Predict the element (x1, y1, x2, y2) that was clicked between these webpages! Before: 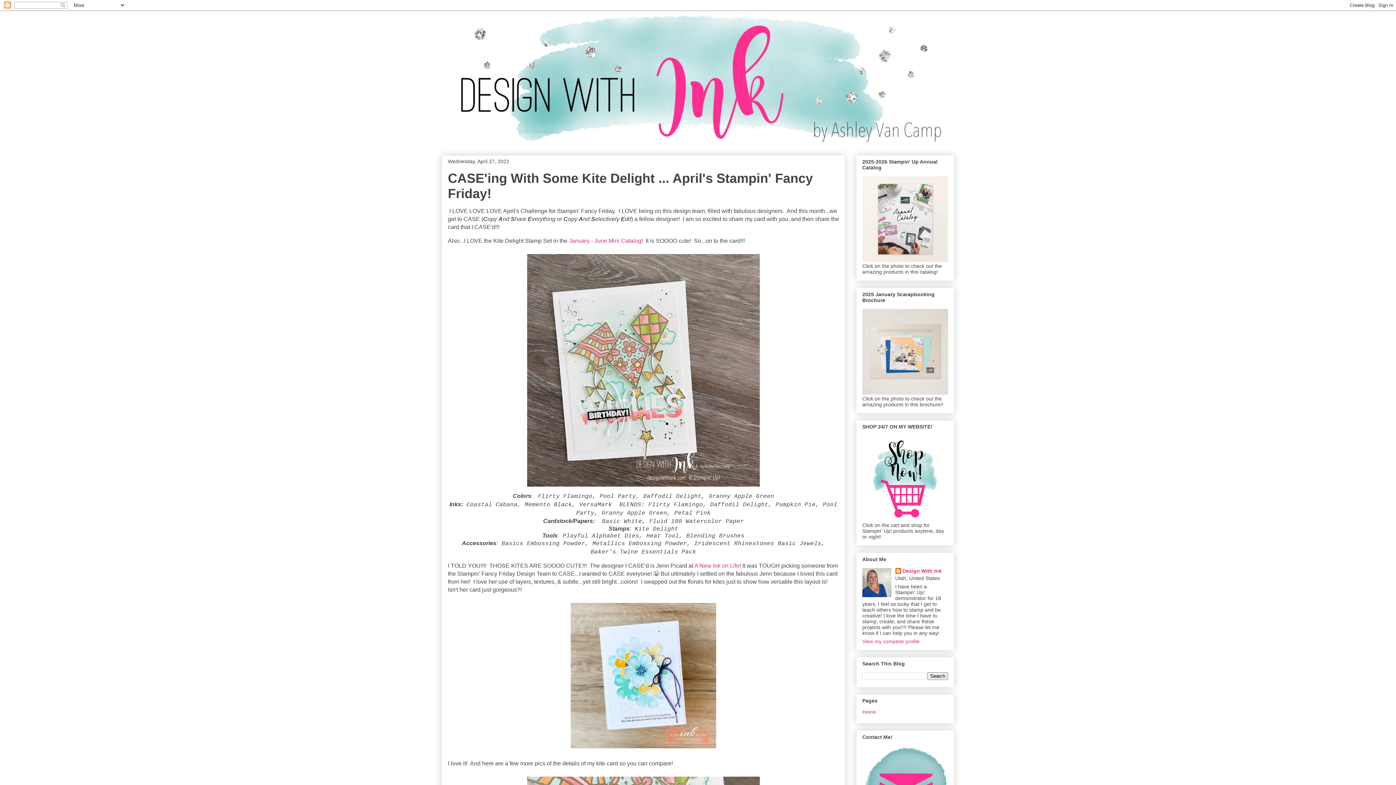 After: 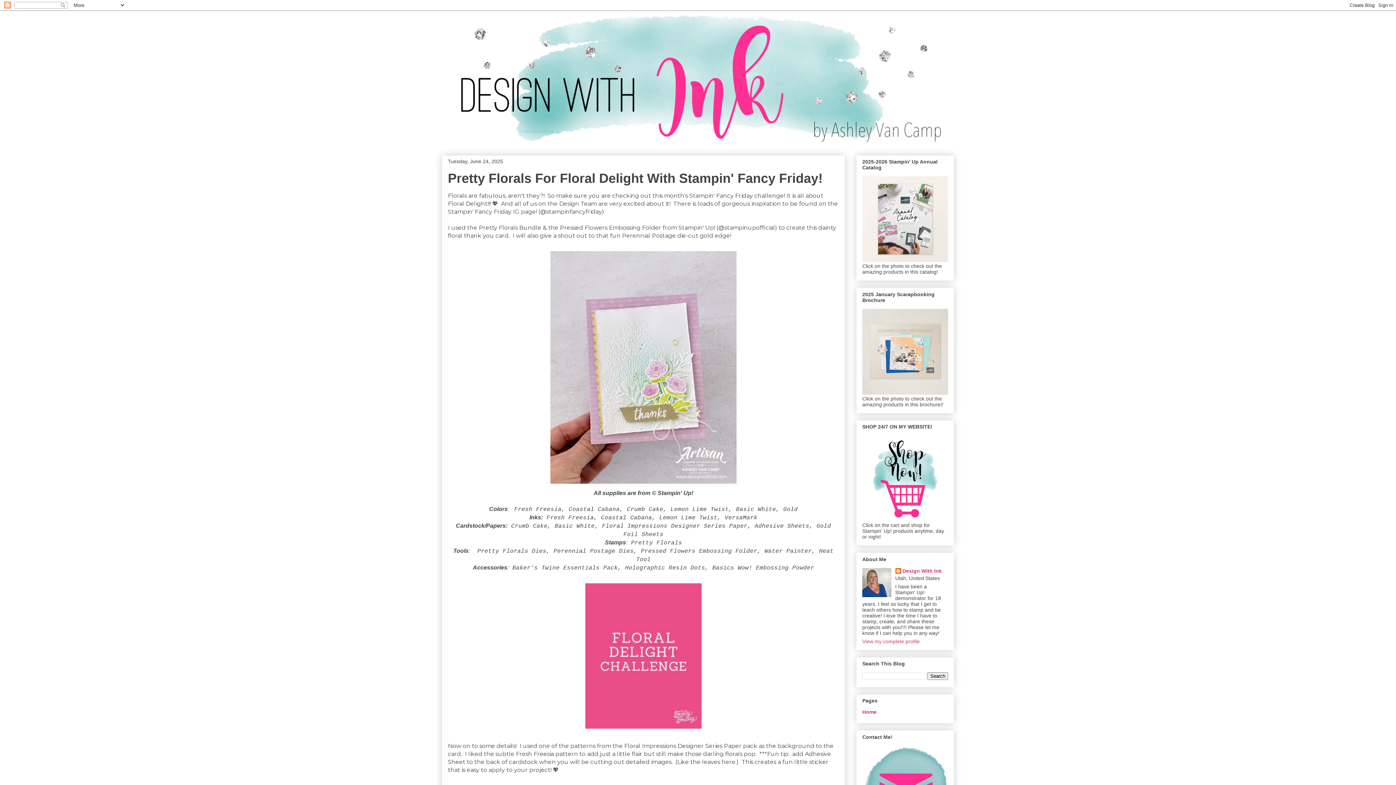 Action: bbox: (442, 10, 954, 144)